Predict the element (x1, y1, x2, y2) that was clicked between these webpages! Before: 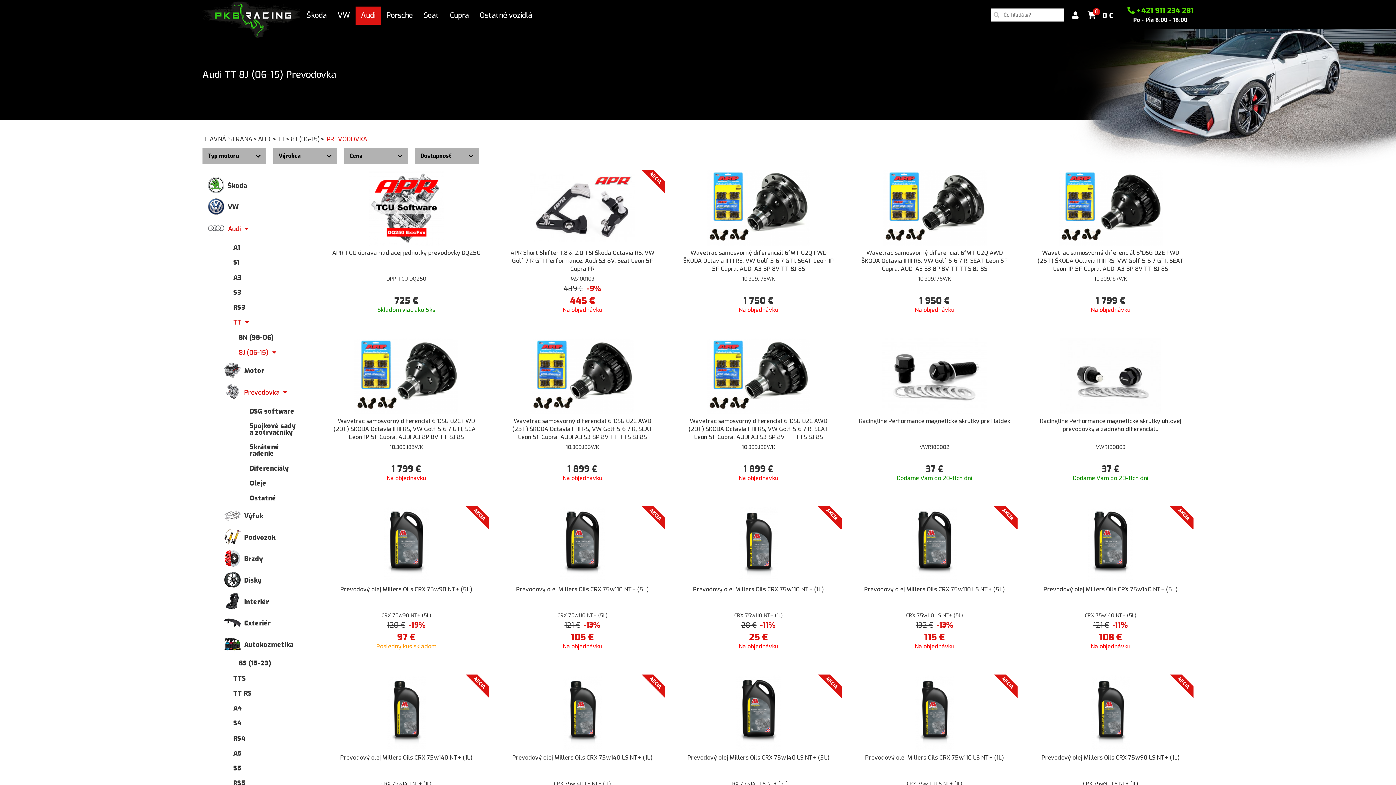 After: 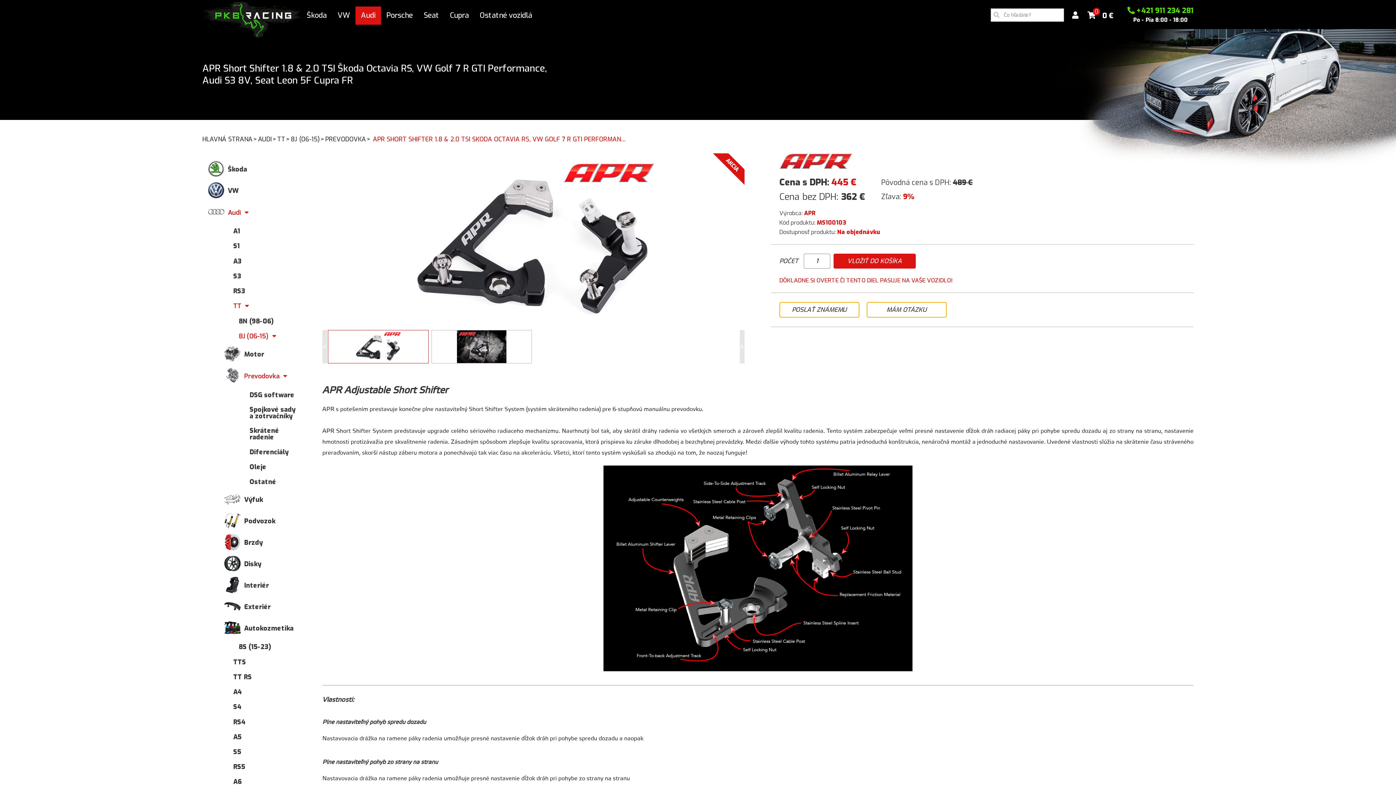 Action: bbox: (530, 204, 634, 210)